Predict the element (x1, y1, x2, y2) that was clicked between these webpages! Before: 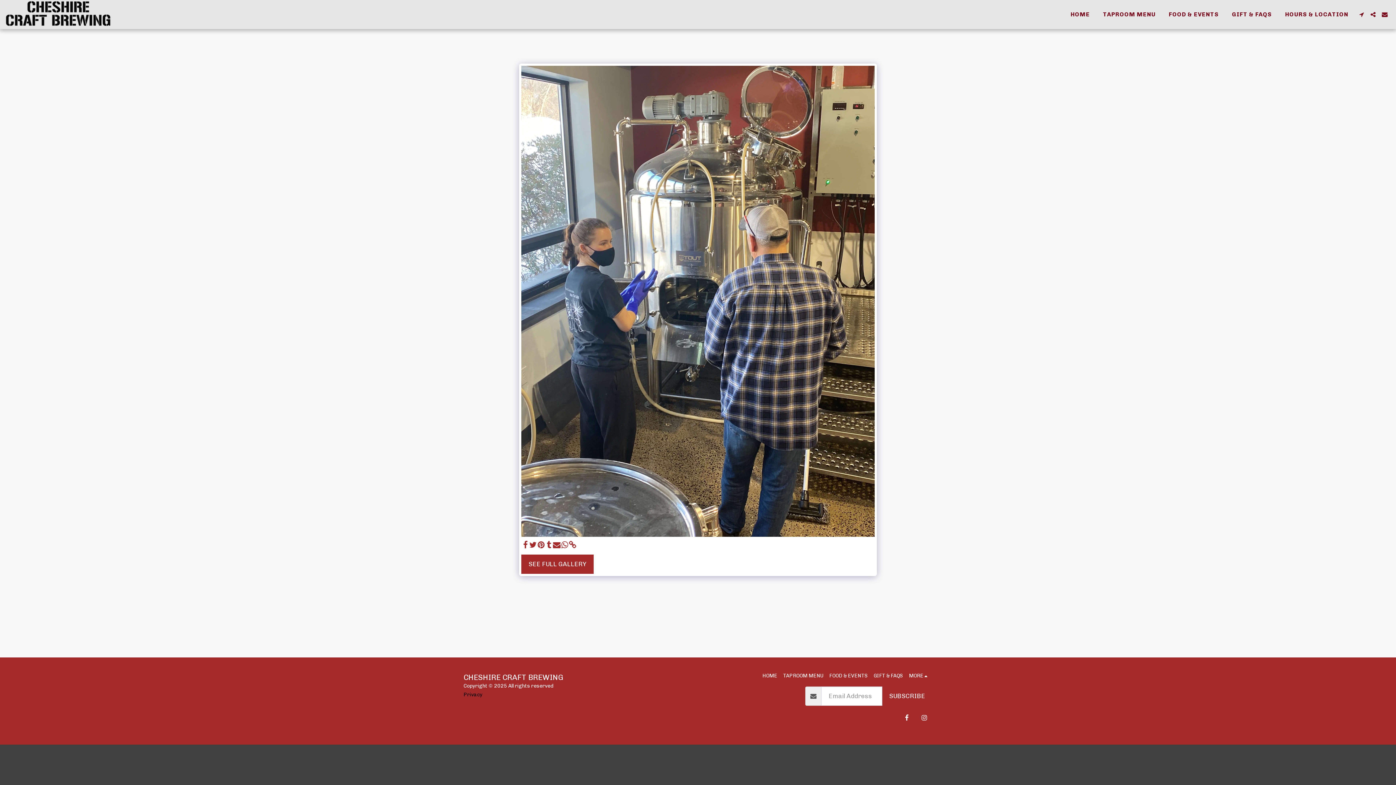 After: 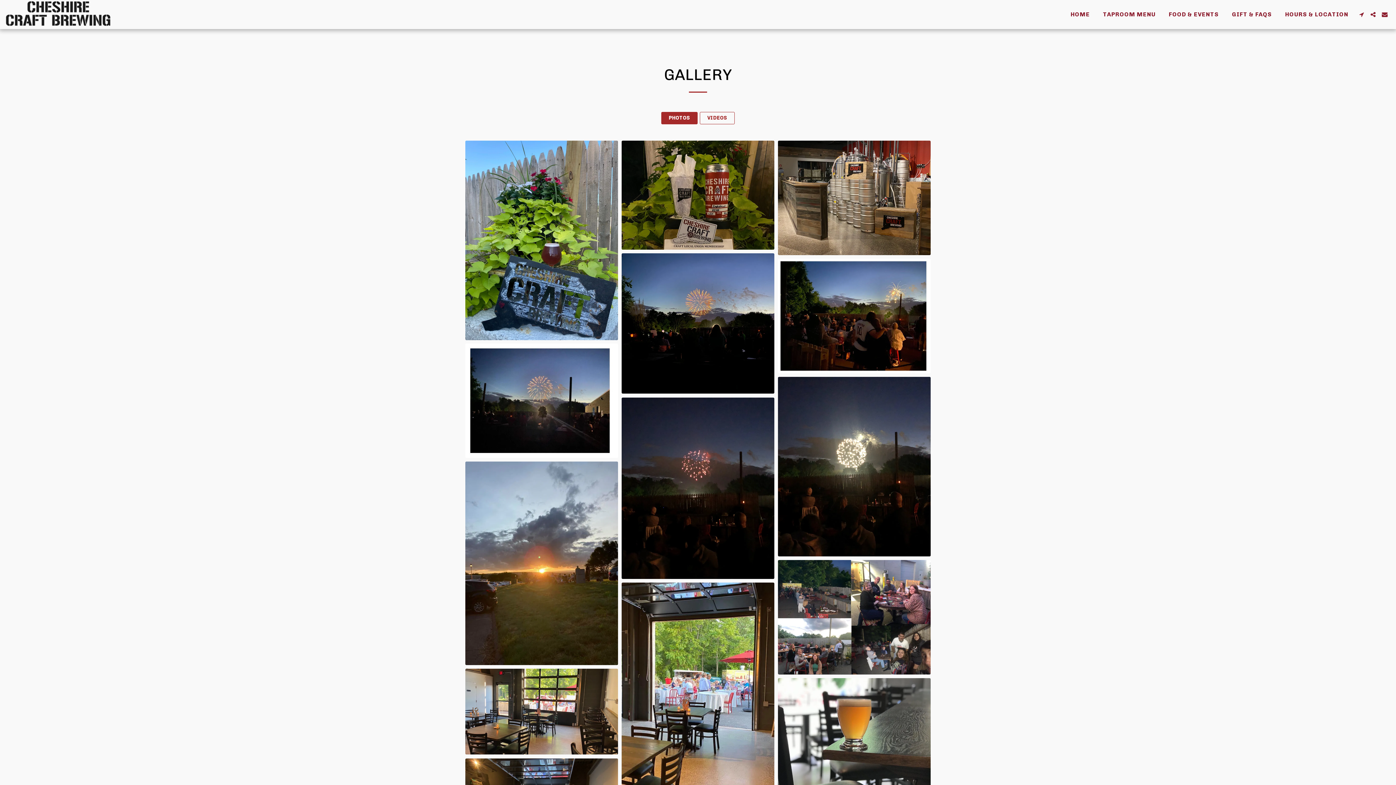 Action: label: SEE FULL GALLERY bbox: (521, 554, 593, 574)